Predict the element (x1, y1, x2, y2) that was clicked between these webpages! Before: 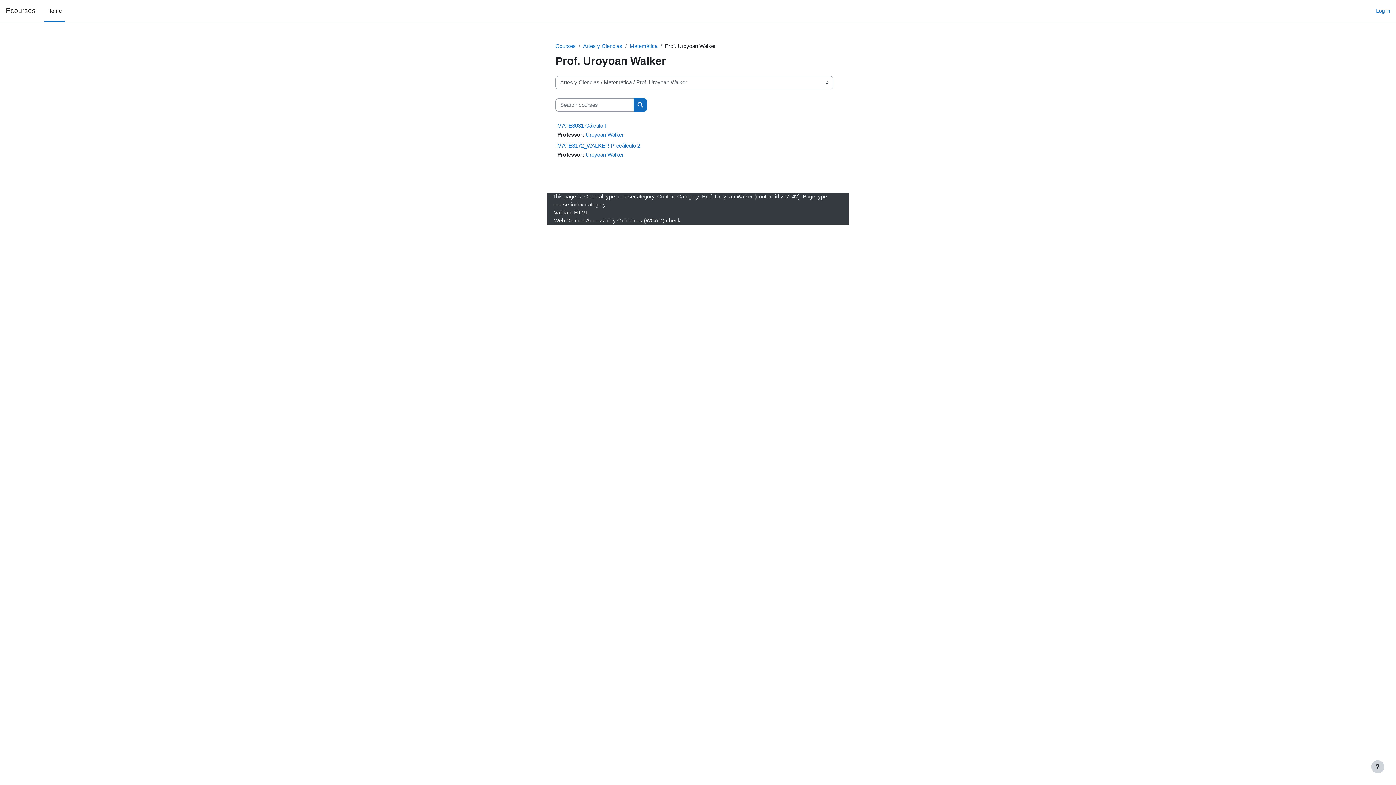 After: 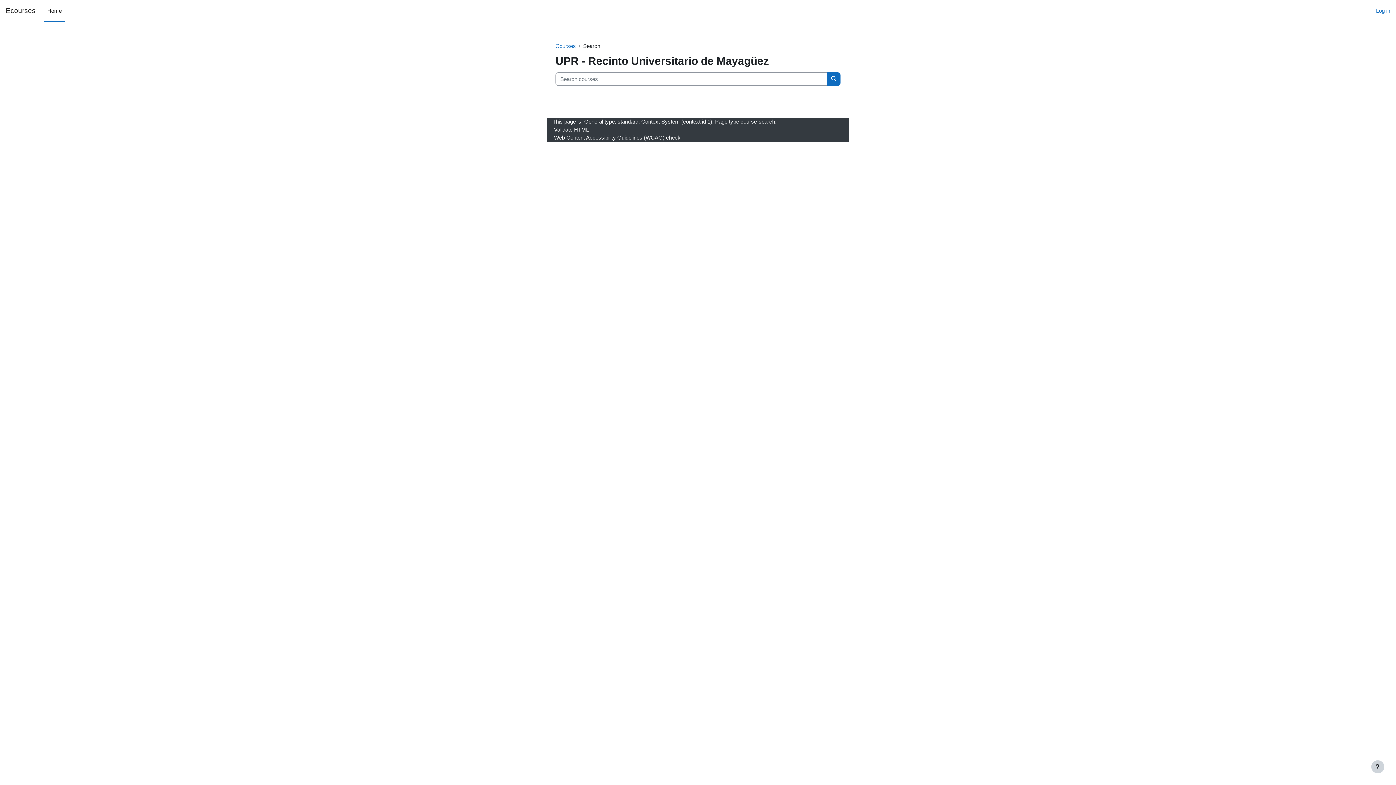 Action: bbox: (633, 98, 647, 111) label: Search courses